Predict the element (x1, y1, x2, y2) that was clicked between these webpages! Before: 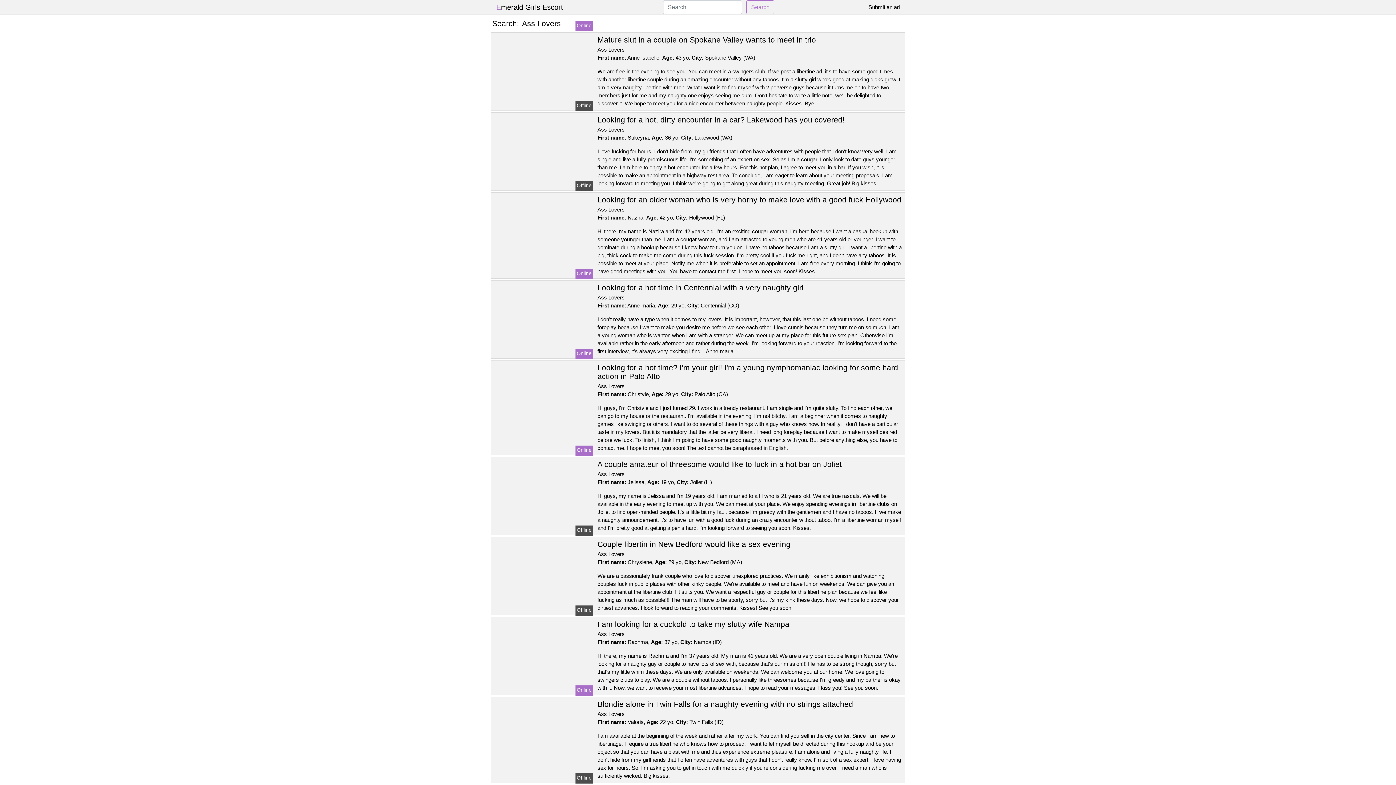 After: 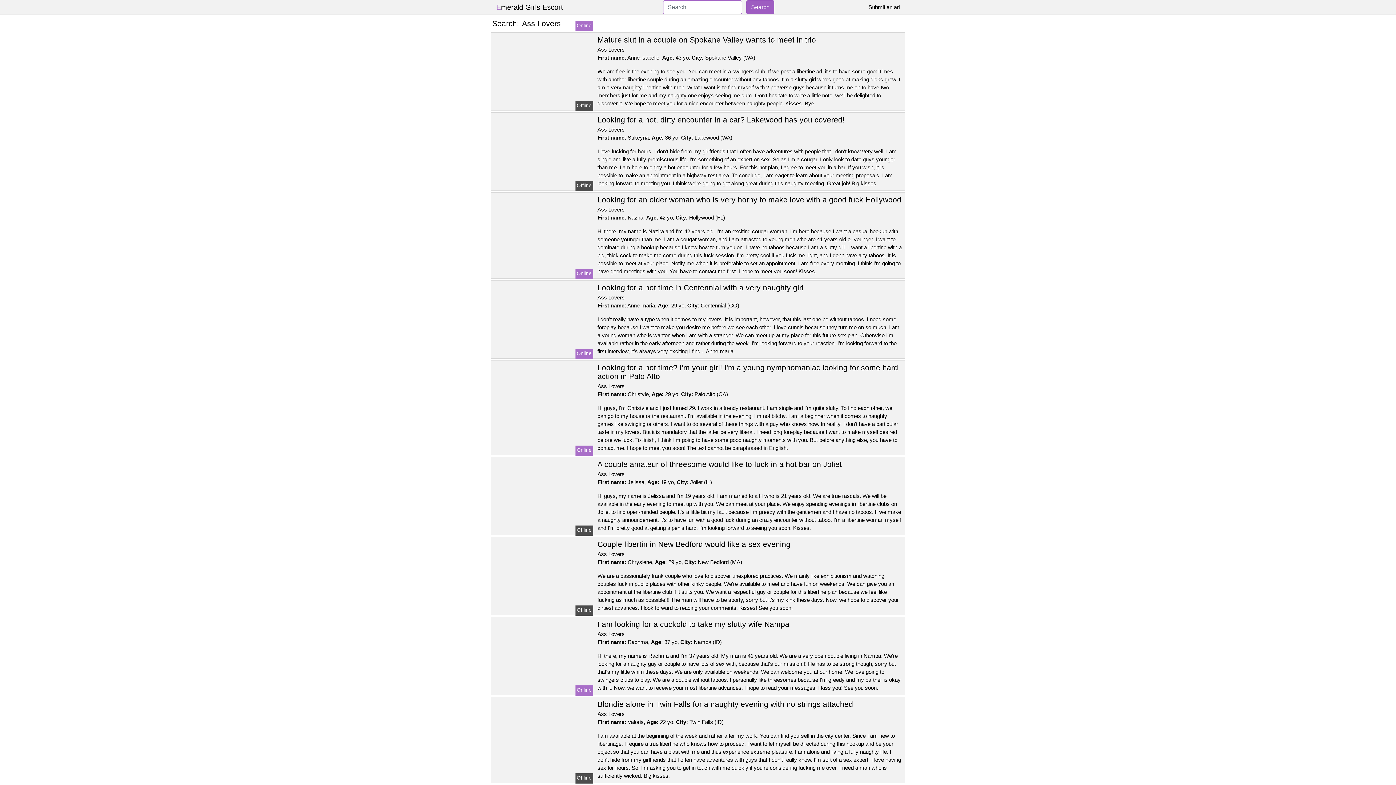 Action: bbox: (746, 0, 774, 14) label: Search